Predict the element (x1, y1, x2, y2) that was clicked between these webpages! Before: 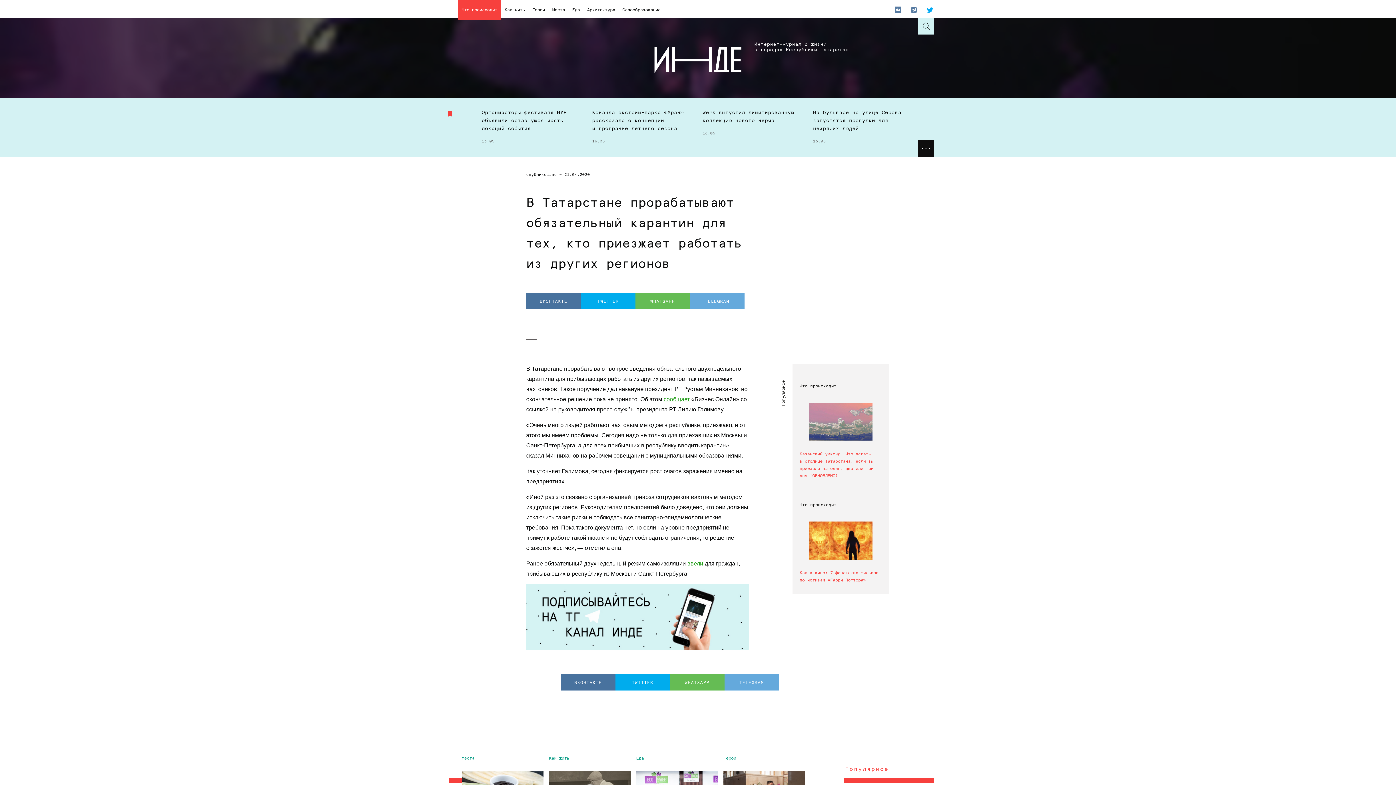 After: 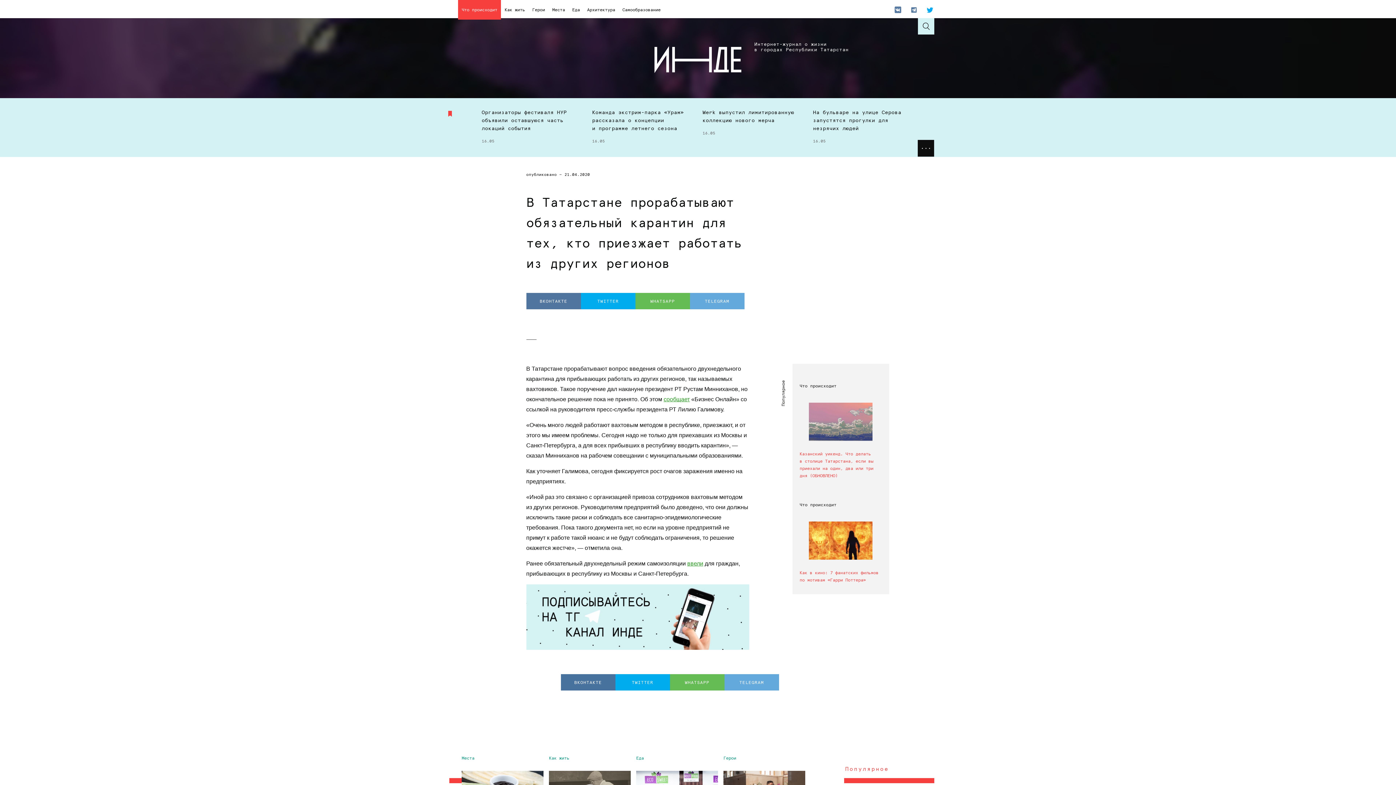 Action: label: ВКОНТАКТЕ bbox: (526, 293, 580, 309)